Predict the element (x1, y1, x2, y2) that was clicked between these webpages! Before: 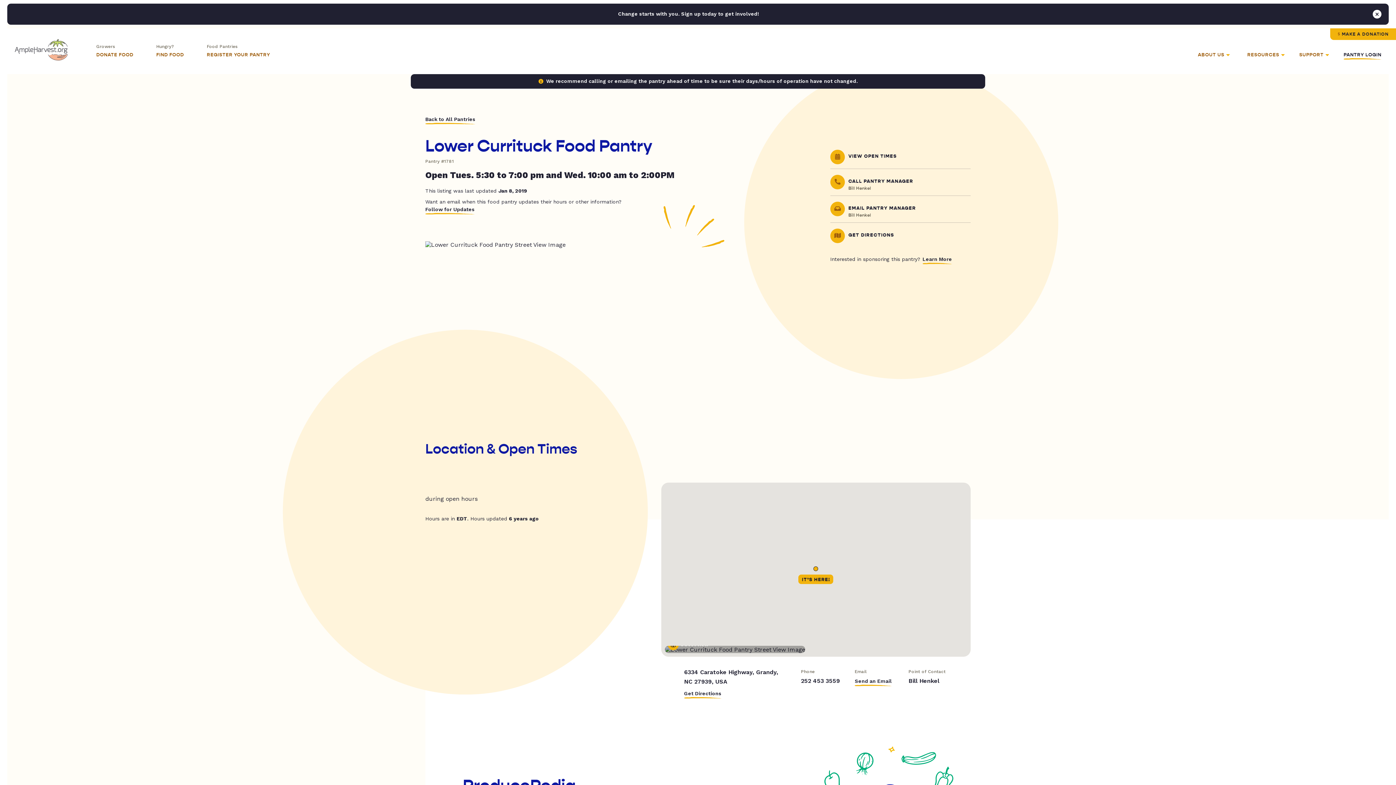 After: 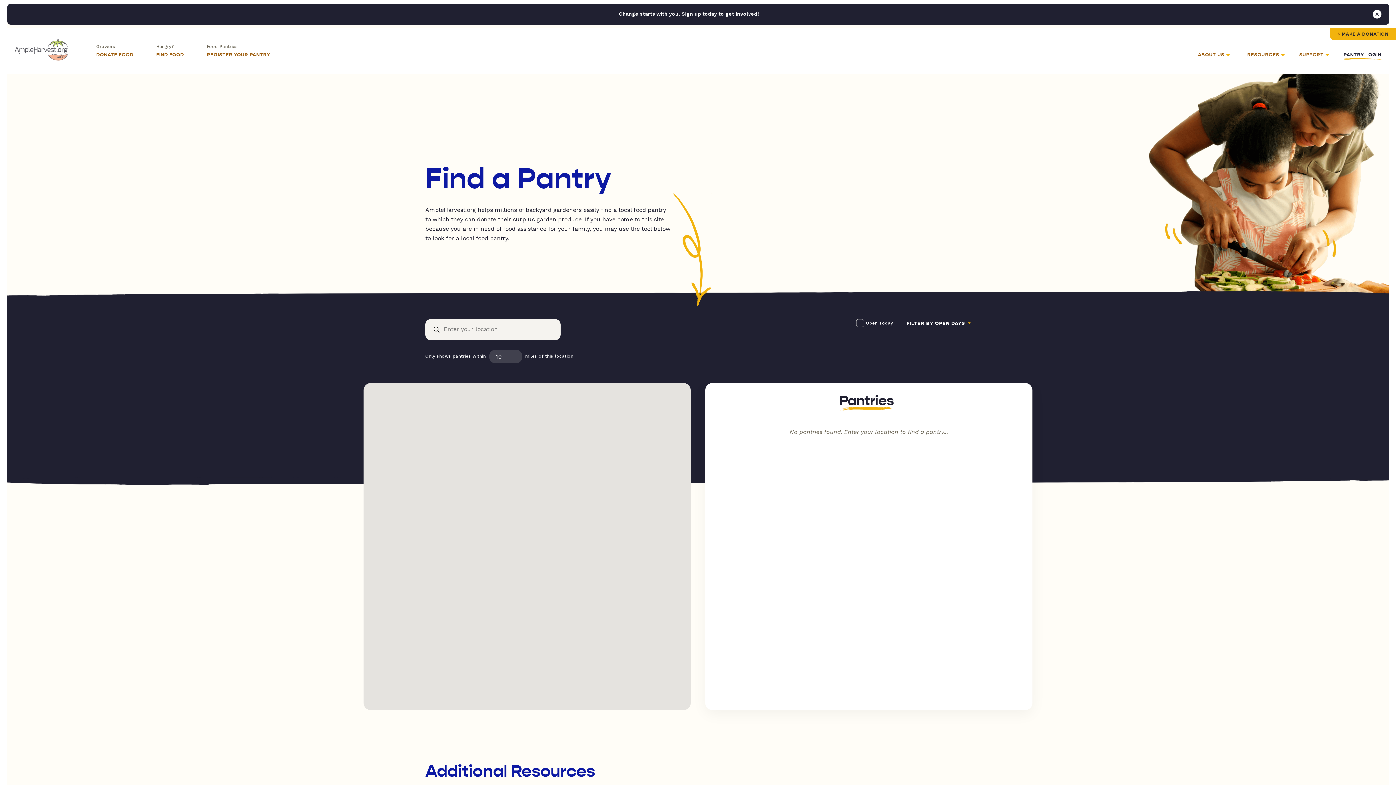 Action: label: Hungry?
FIND FOOD bbox: (156, 43, 189, 74)